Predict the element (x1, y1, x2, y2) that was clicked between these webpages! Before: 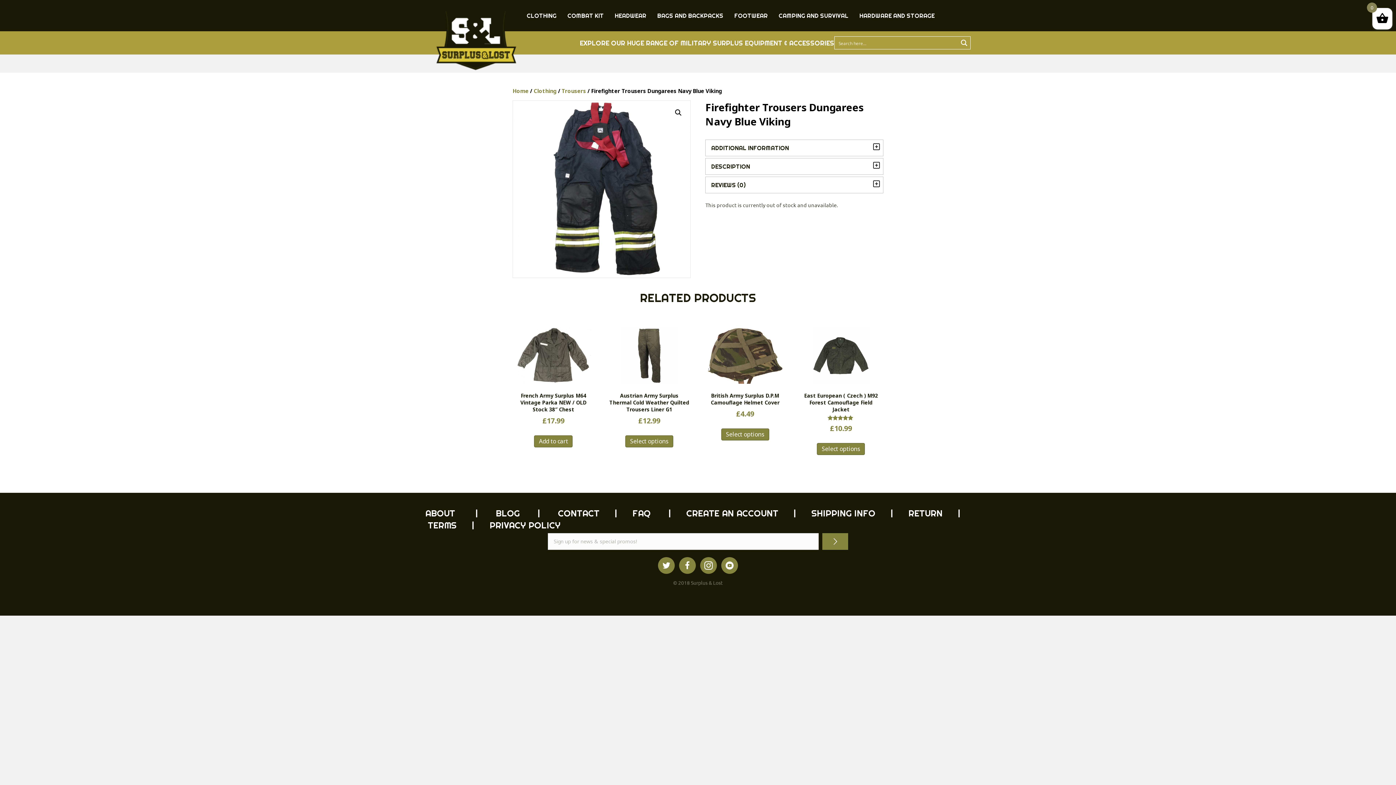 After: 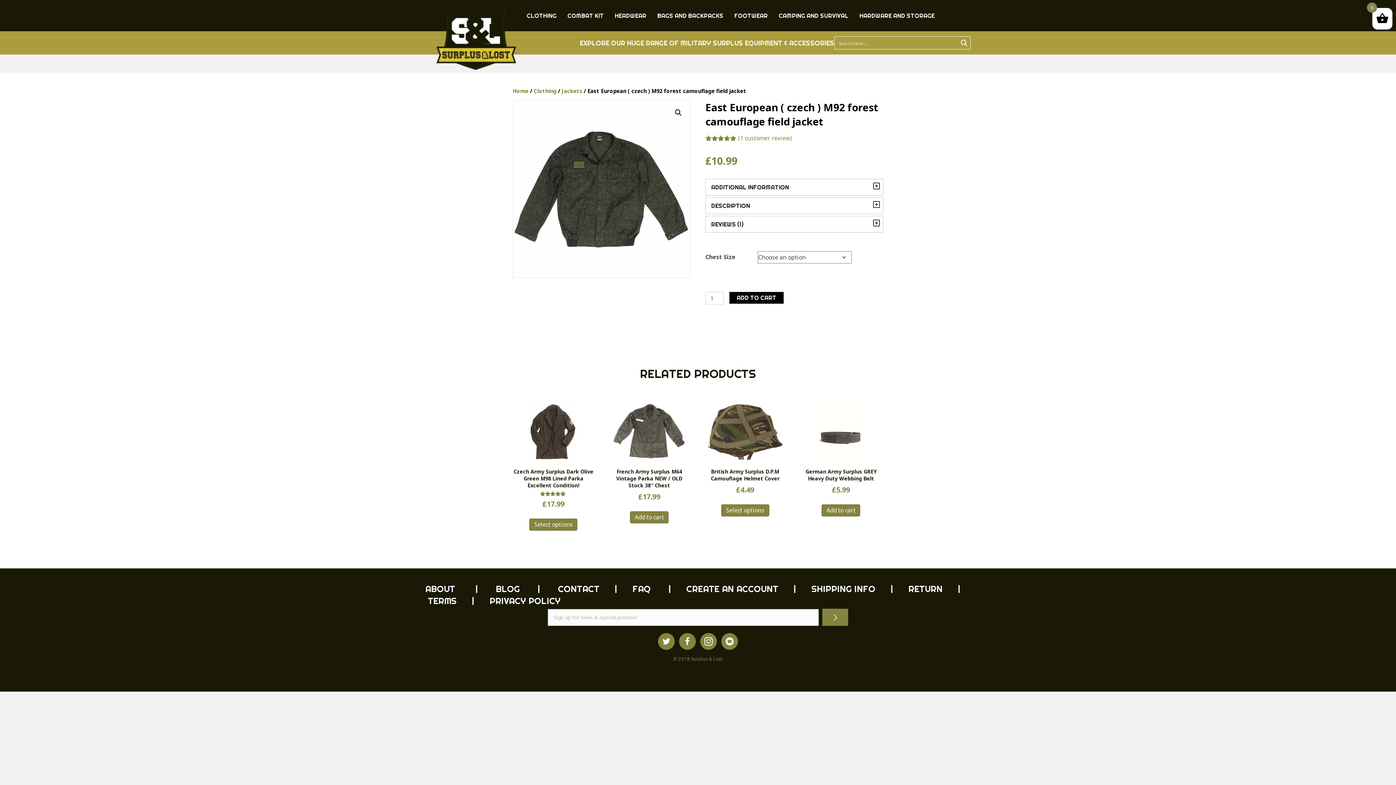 Action: label: Select options for “East European ( czech ) M92 forest camouflage field jacket” bbox: (817, 443, 865, 455)